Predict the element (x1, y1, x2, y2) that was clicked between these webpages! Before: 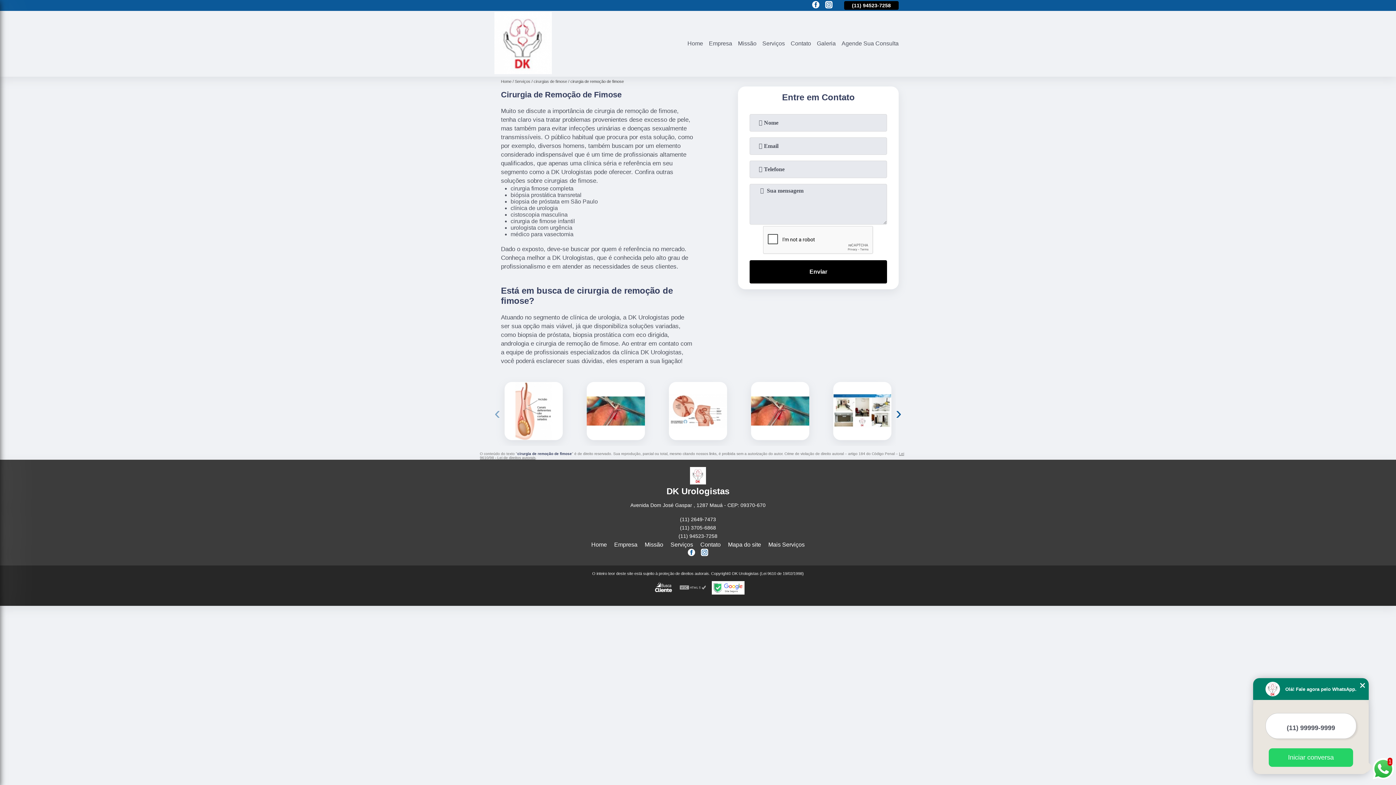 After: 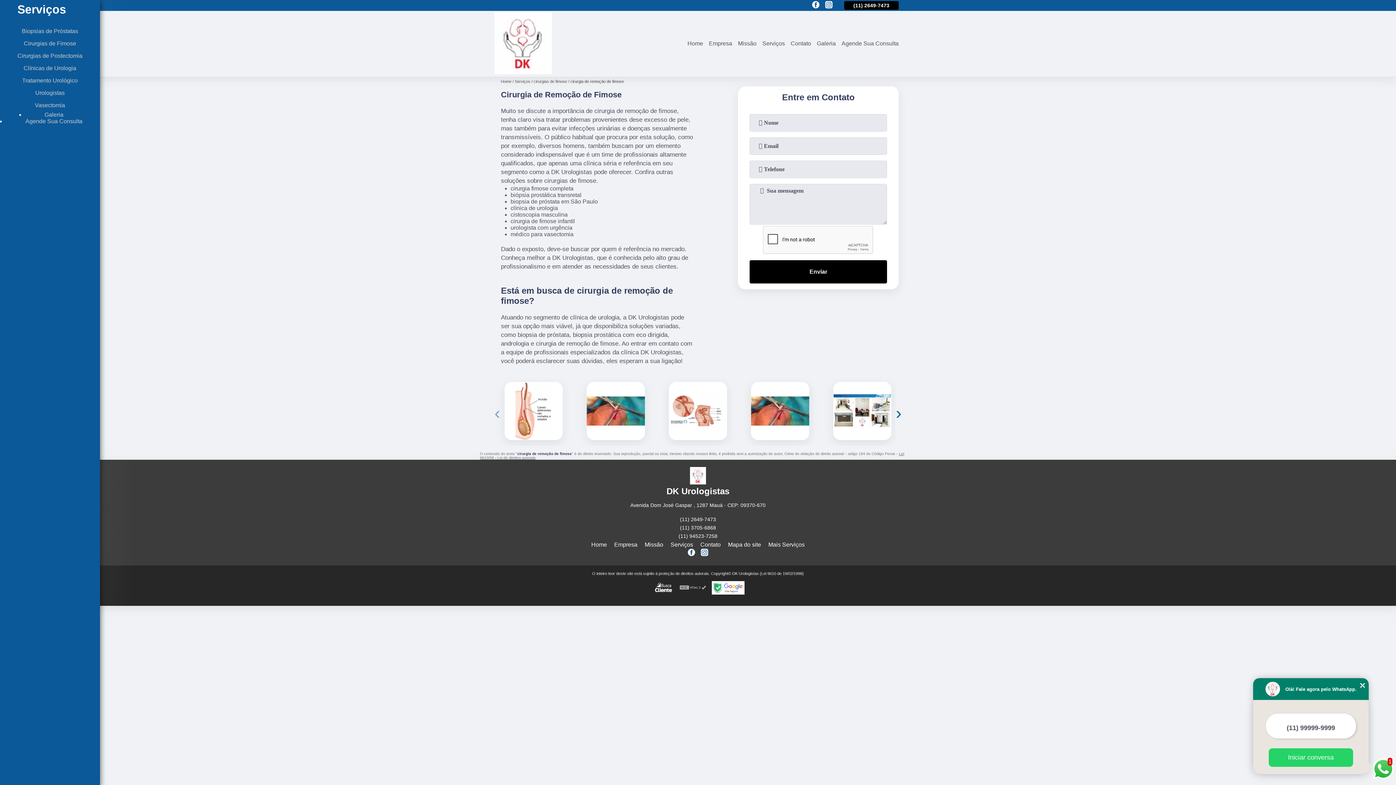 Action: label: Serviços bbox: (759, 39, 788, 47)